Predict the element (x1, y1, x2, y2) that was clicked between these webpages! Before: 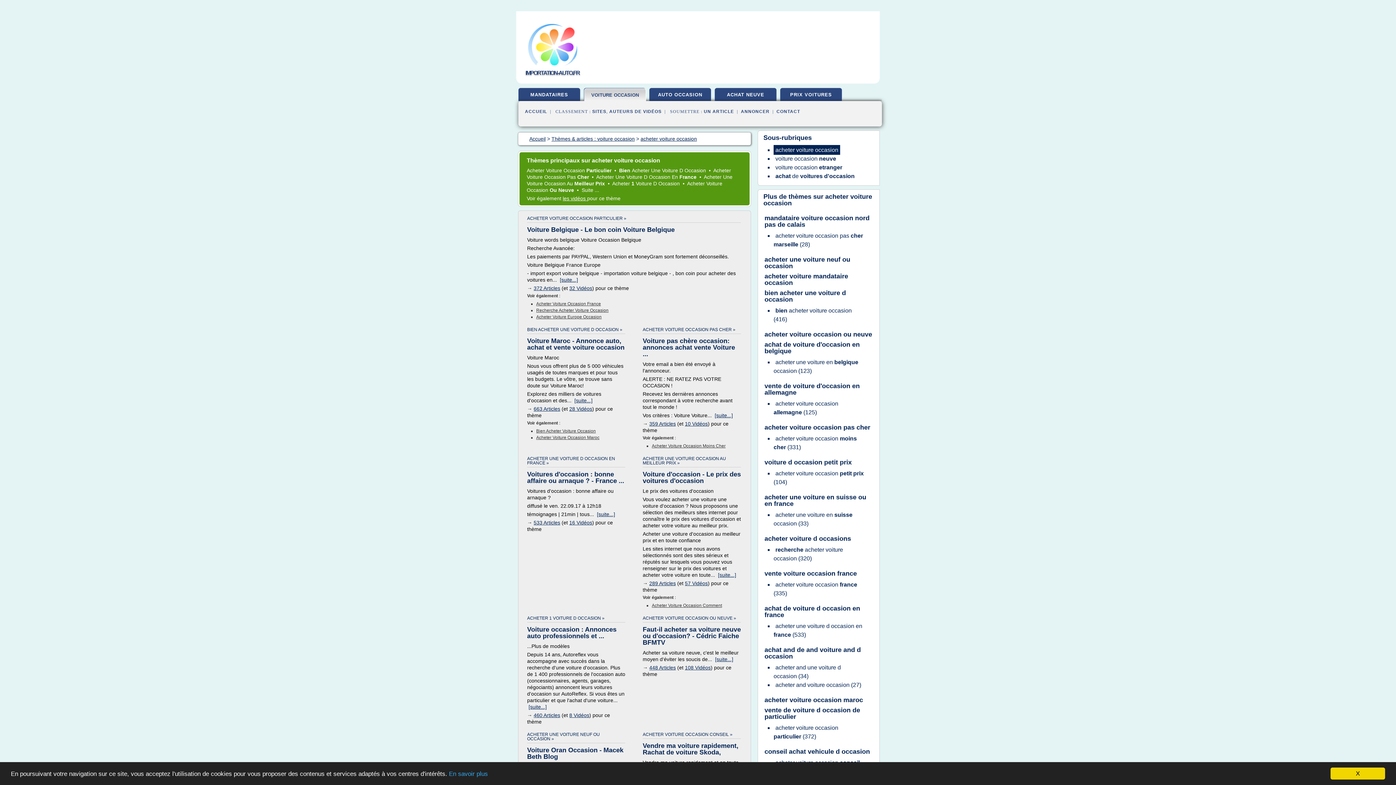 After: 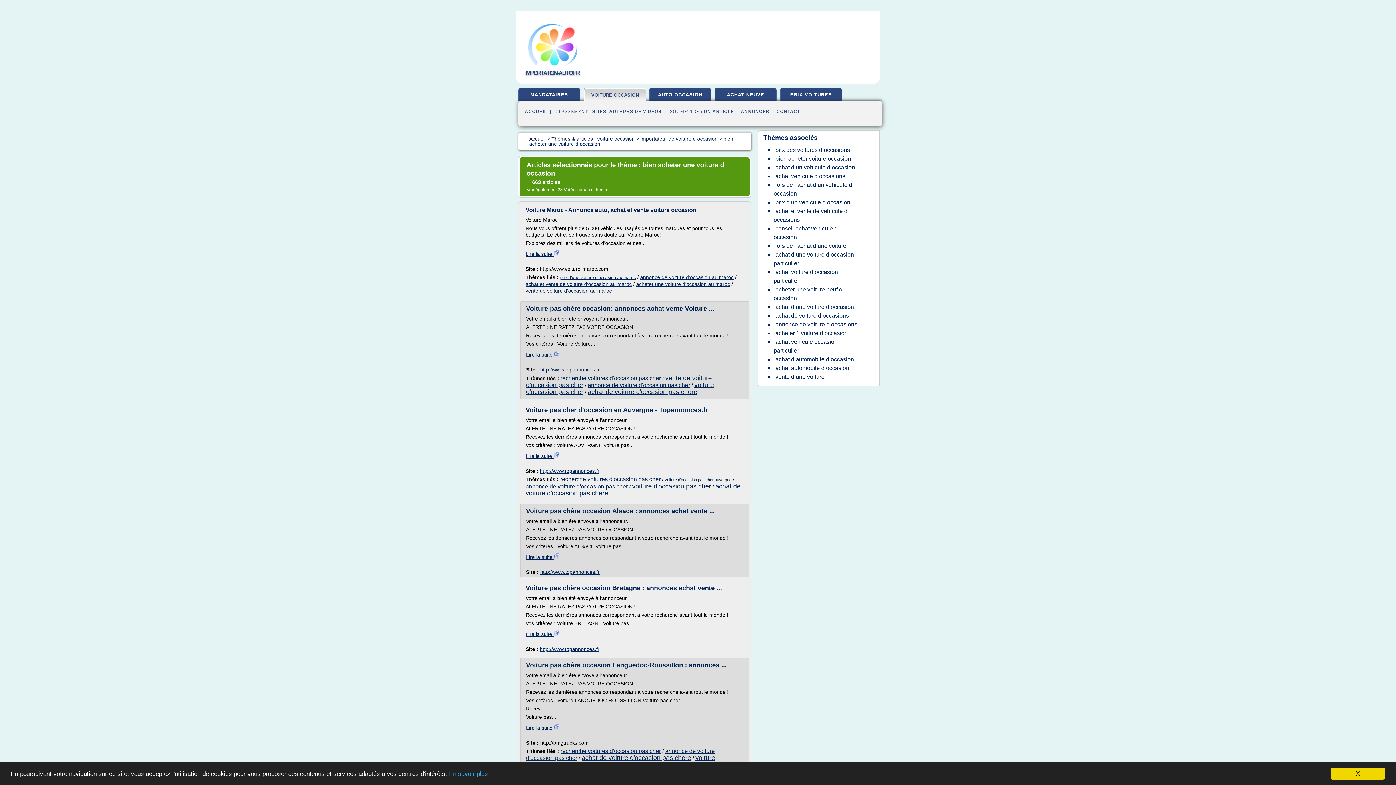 Action: label: bien acheter une voiture d occasion bbox: (764, 289, 846, 303)